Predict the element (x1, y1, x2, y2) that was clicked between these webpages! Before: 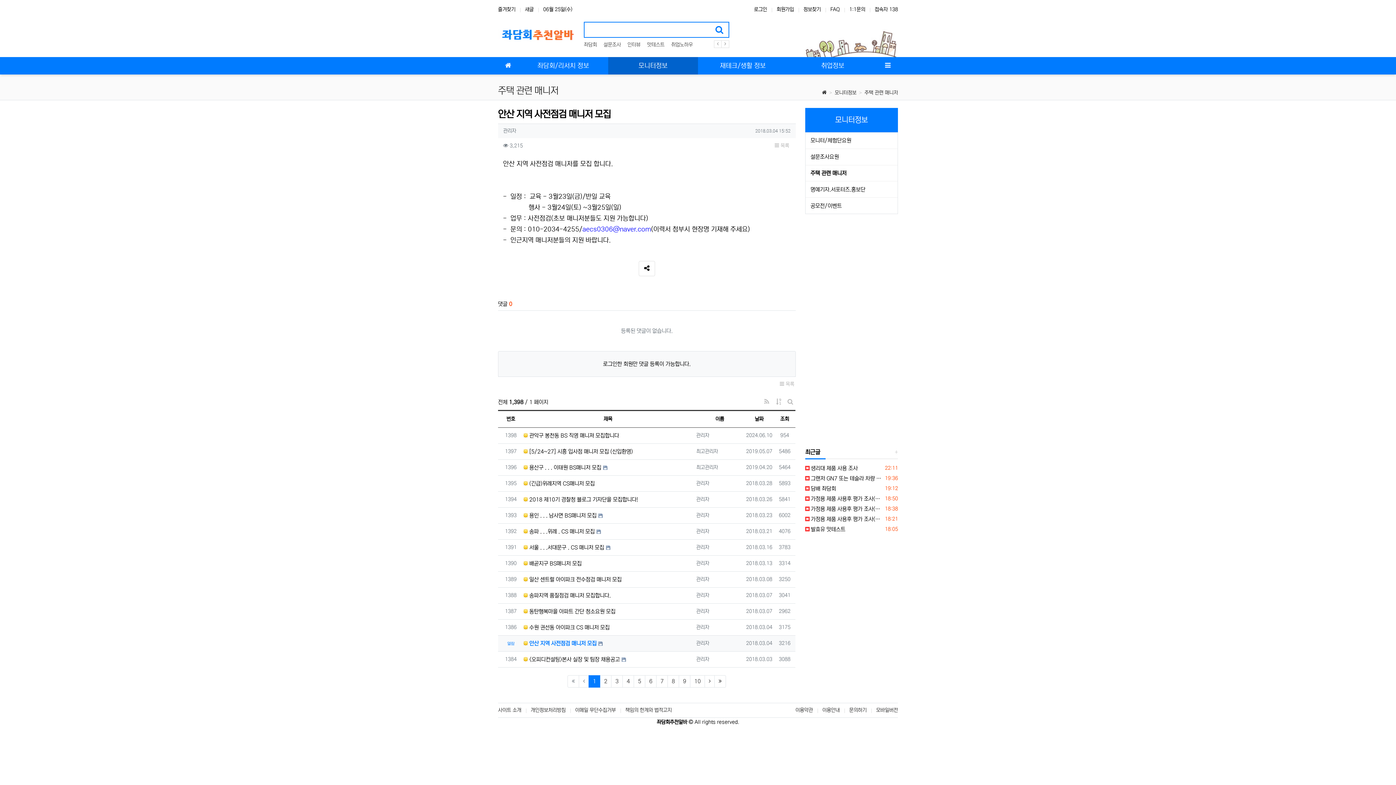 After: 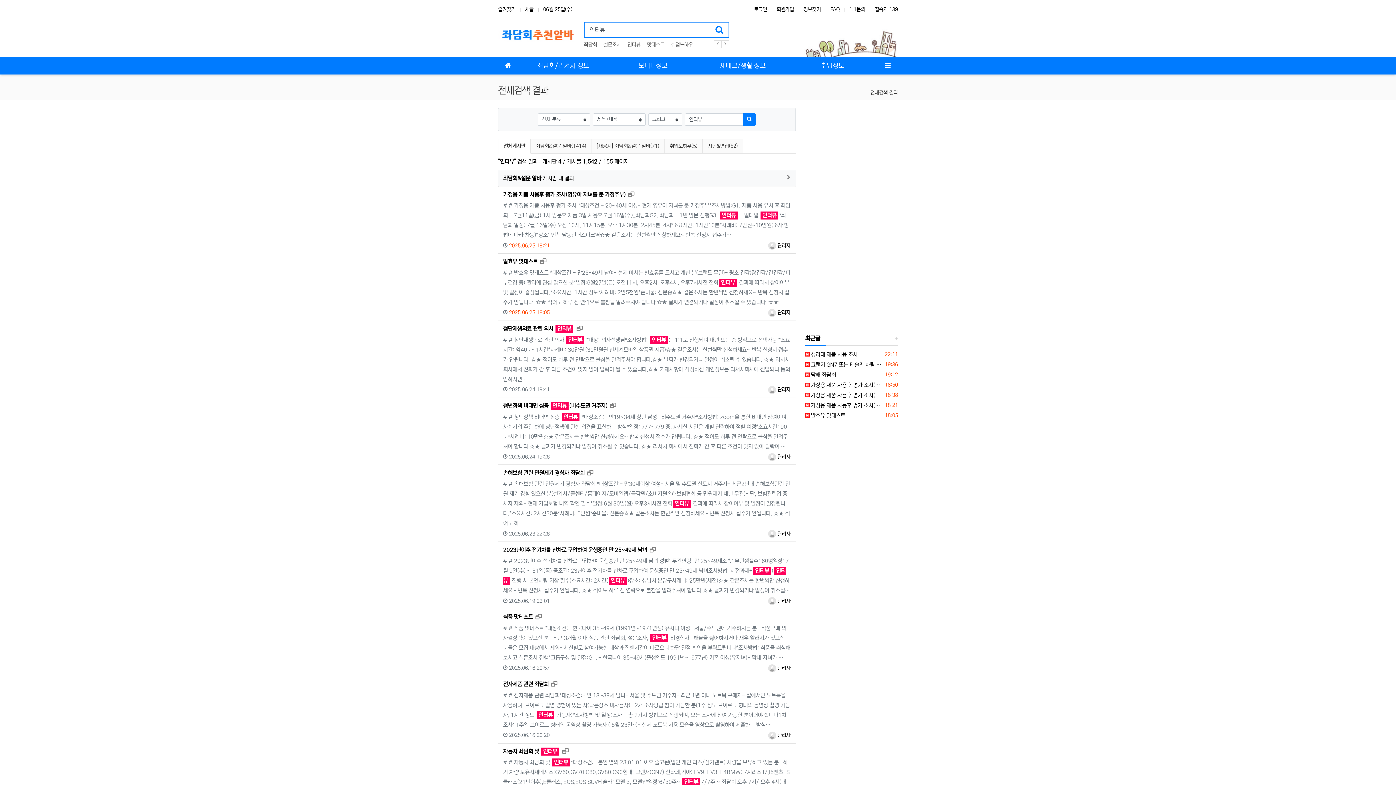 Action: bbox: (627, 41, 640, 47) label: 인터뷰